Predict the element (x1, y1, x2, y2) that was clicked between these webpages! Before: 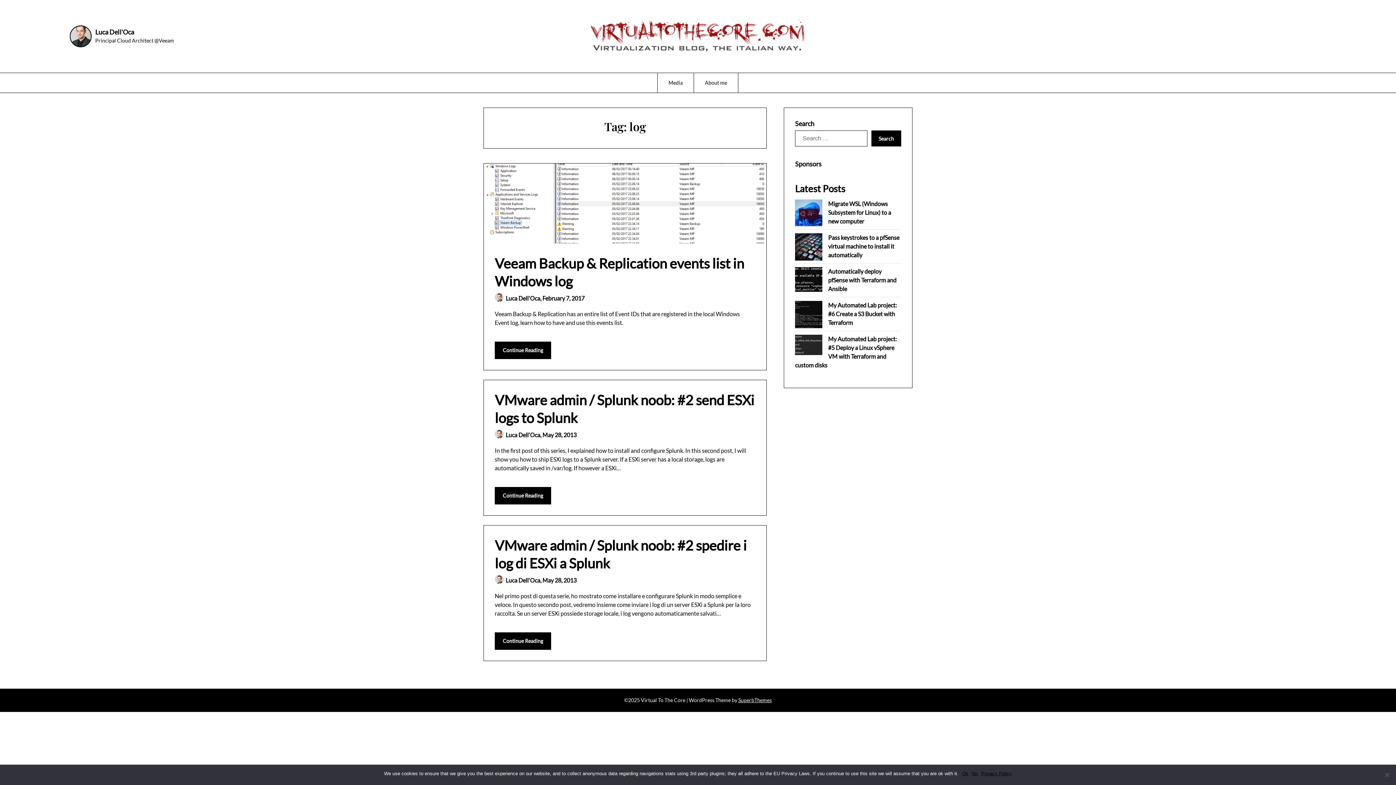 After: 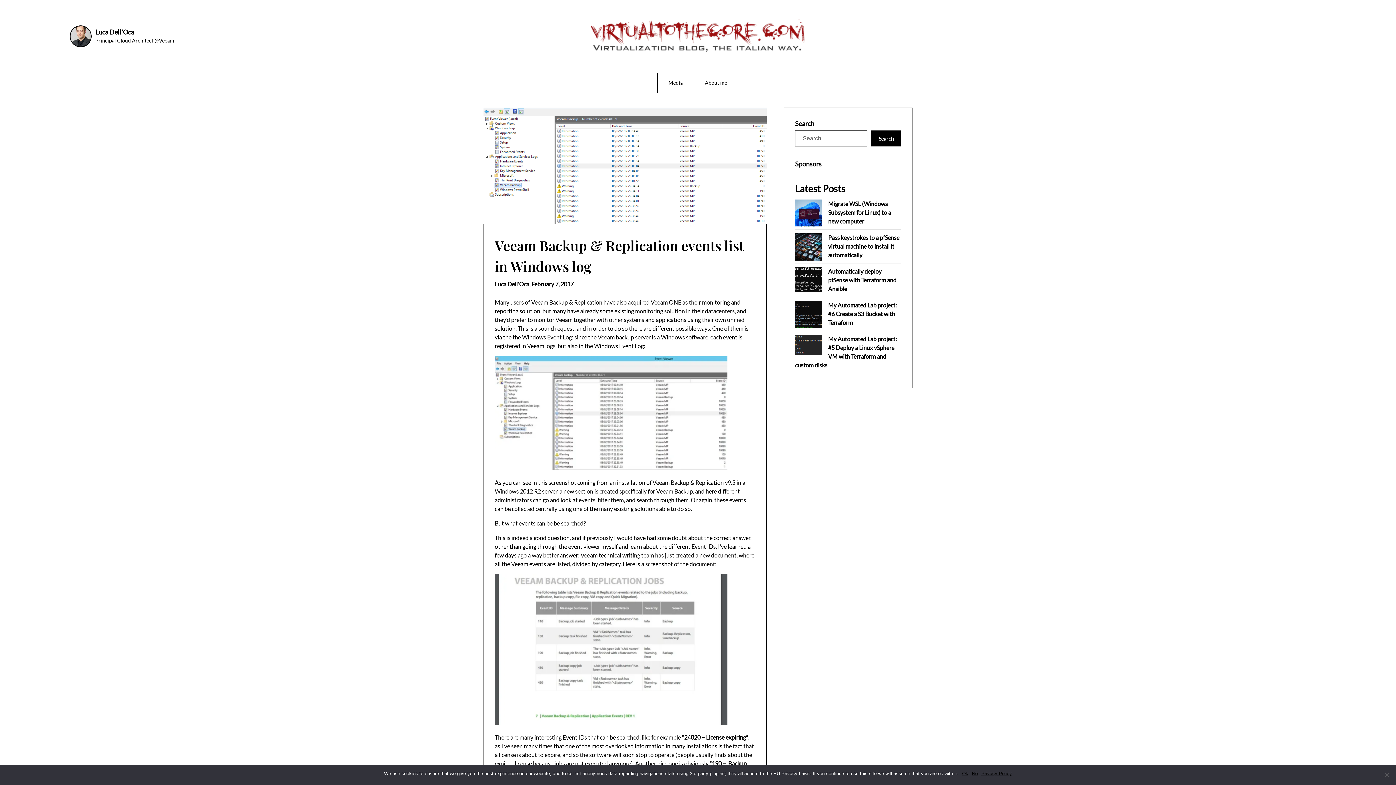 Action: bbox: (484, 163, 766, 243)